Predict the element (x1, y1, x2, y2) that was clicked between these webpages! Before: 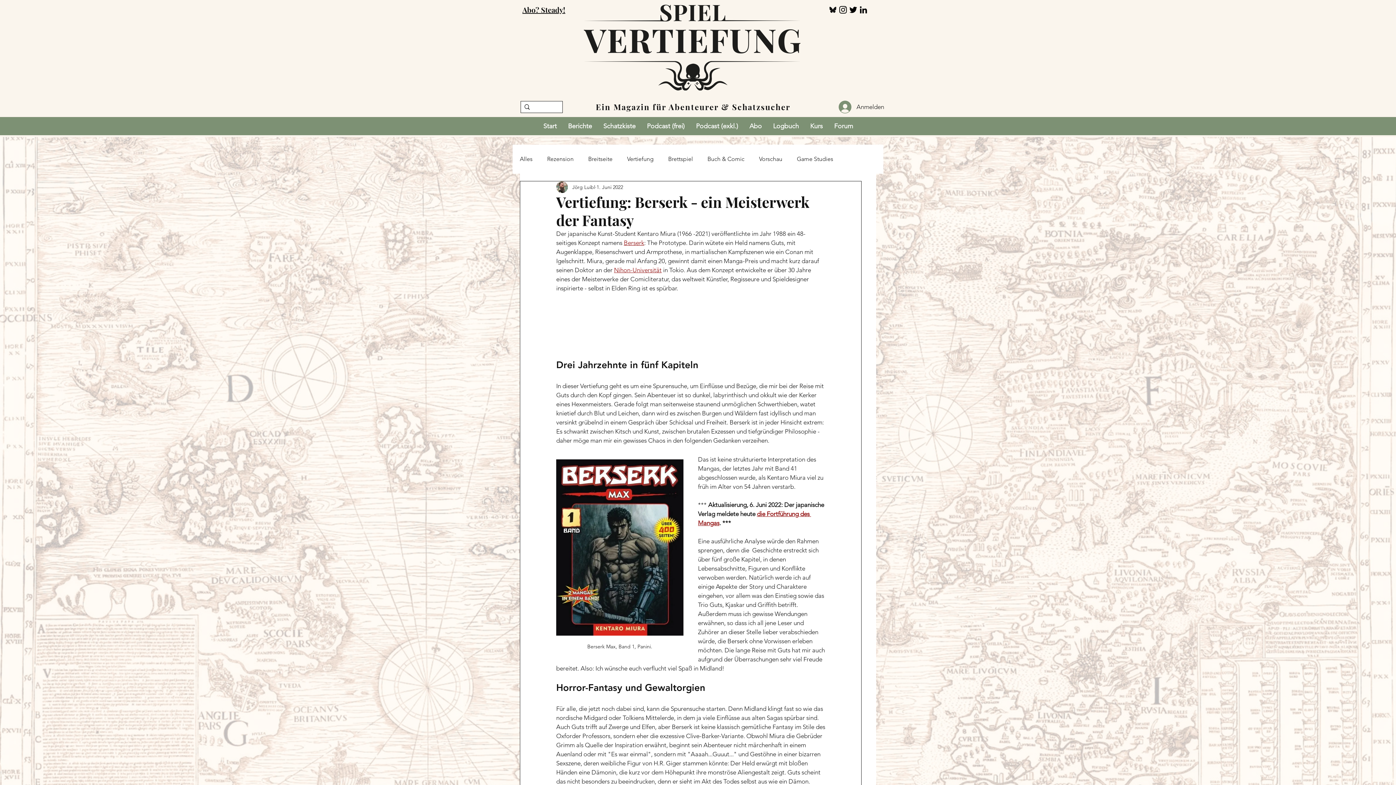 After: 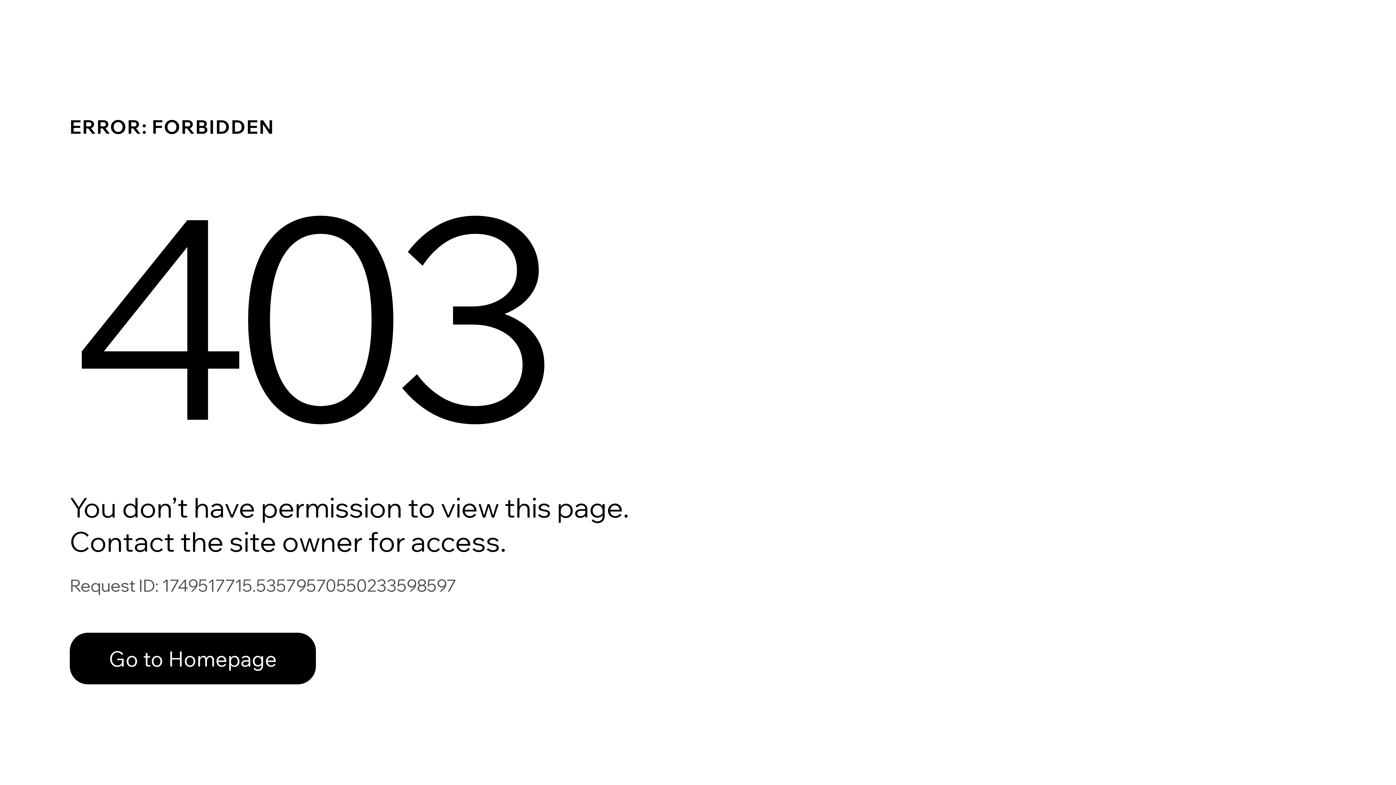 Action: label: Kurs bbox: (804, 117, 828, 135)